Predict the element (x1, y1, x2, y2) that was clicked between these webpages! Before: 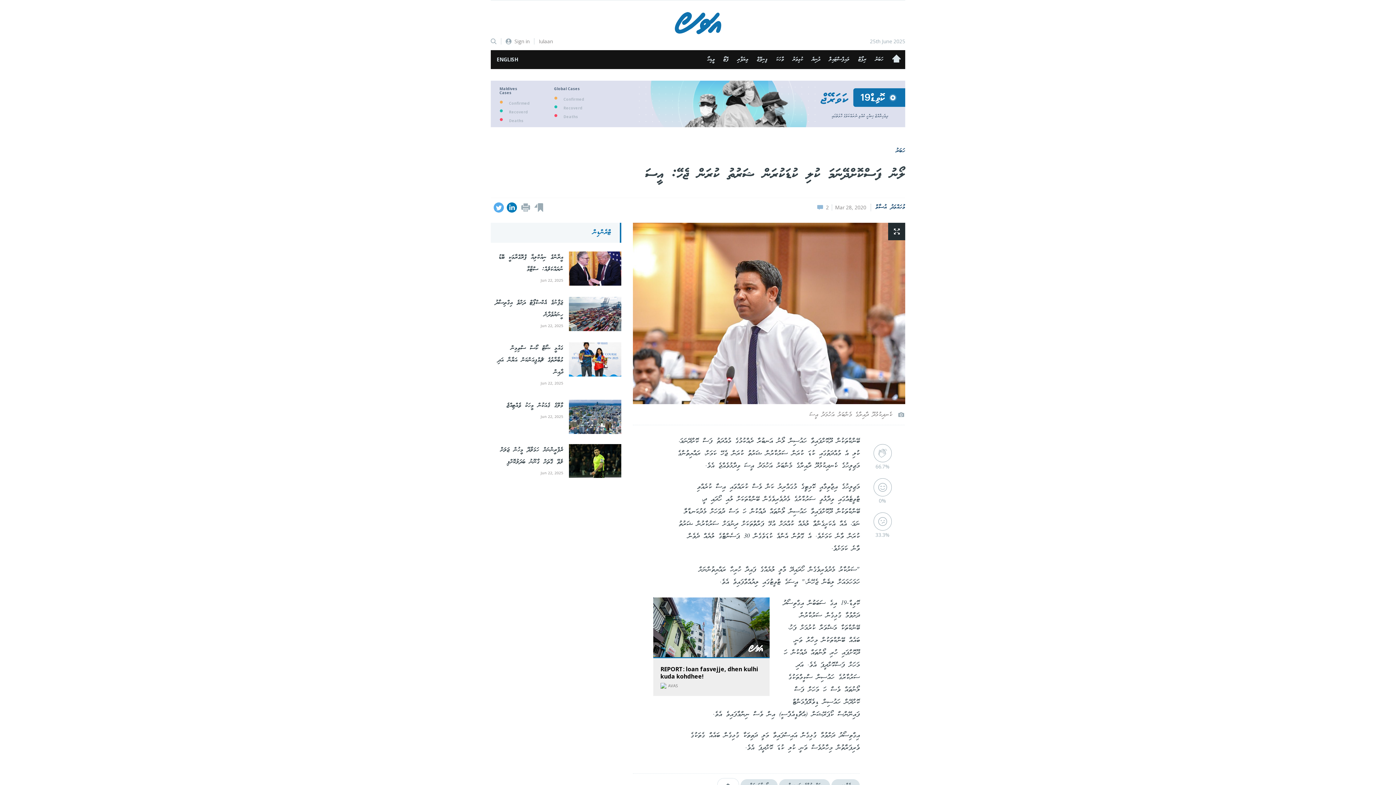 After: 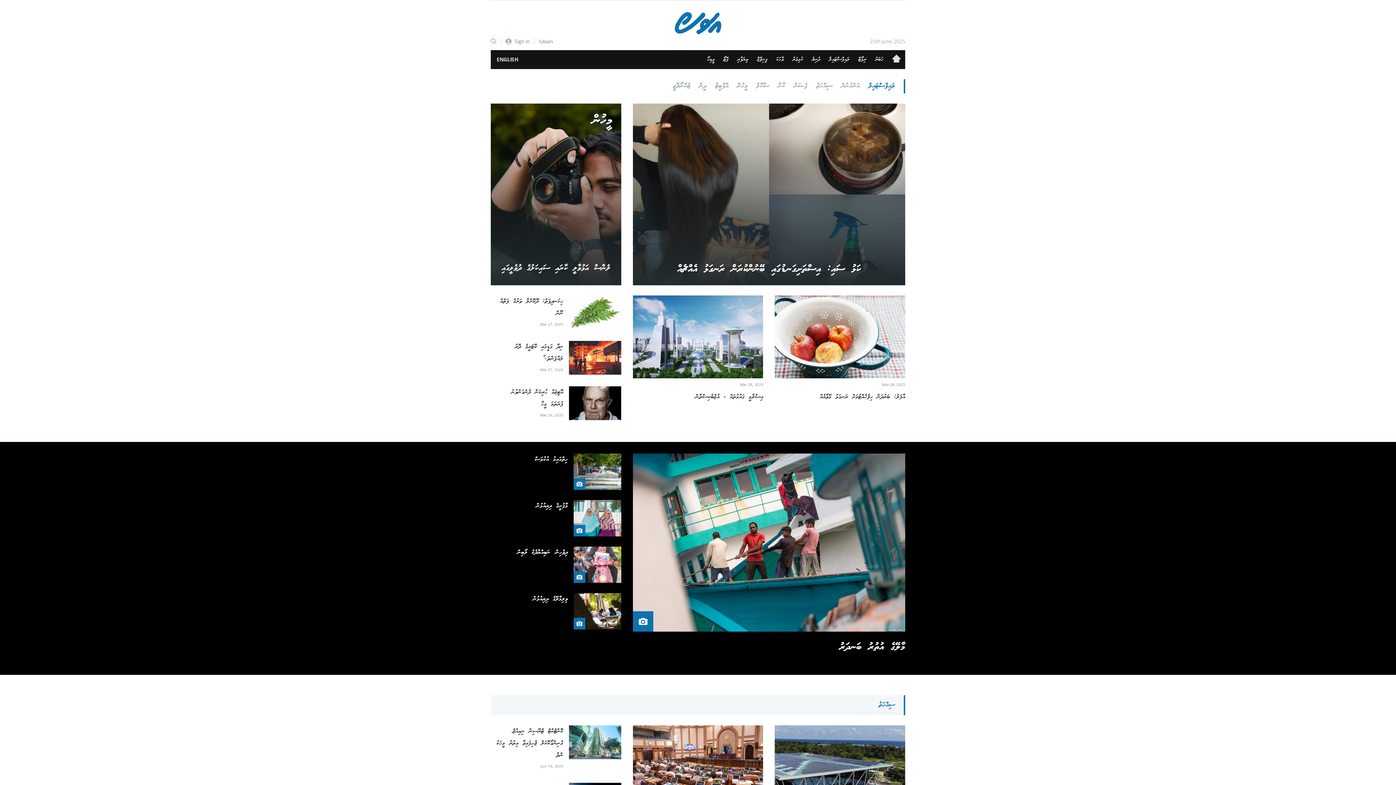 Action: bbox: (824, 56, 854, 62) label: ލައިފްސްޓައިލް